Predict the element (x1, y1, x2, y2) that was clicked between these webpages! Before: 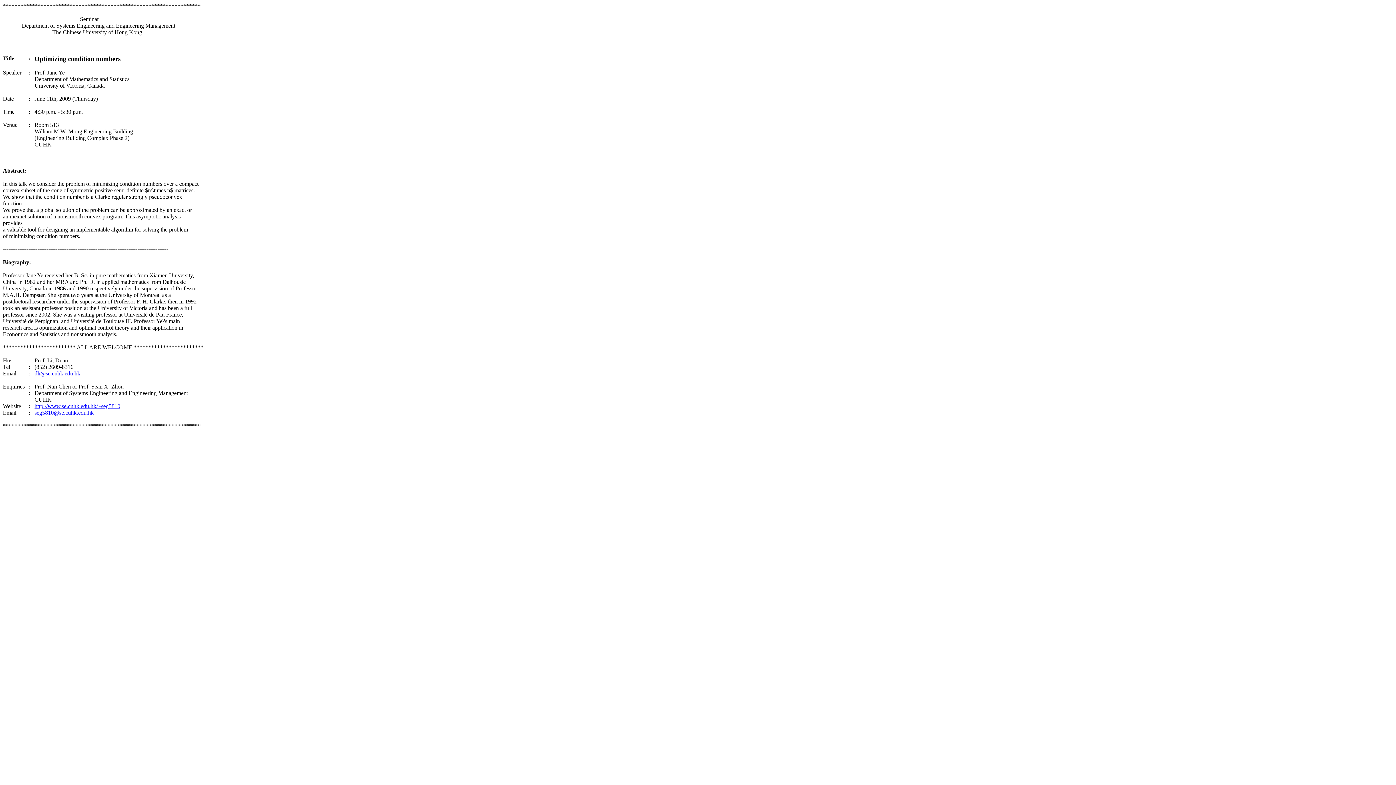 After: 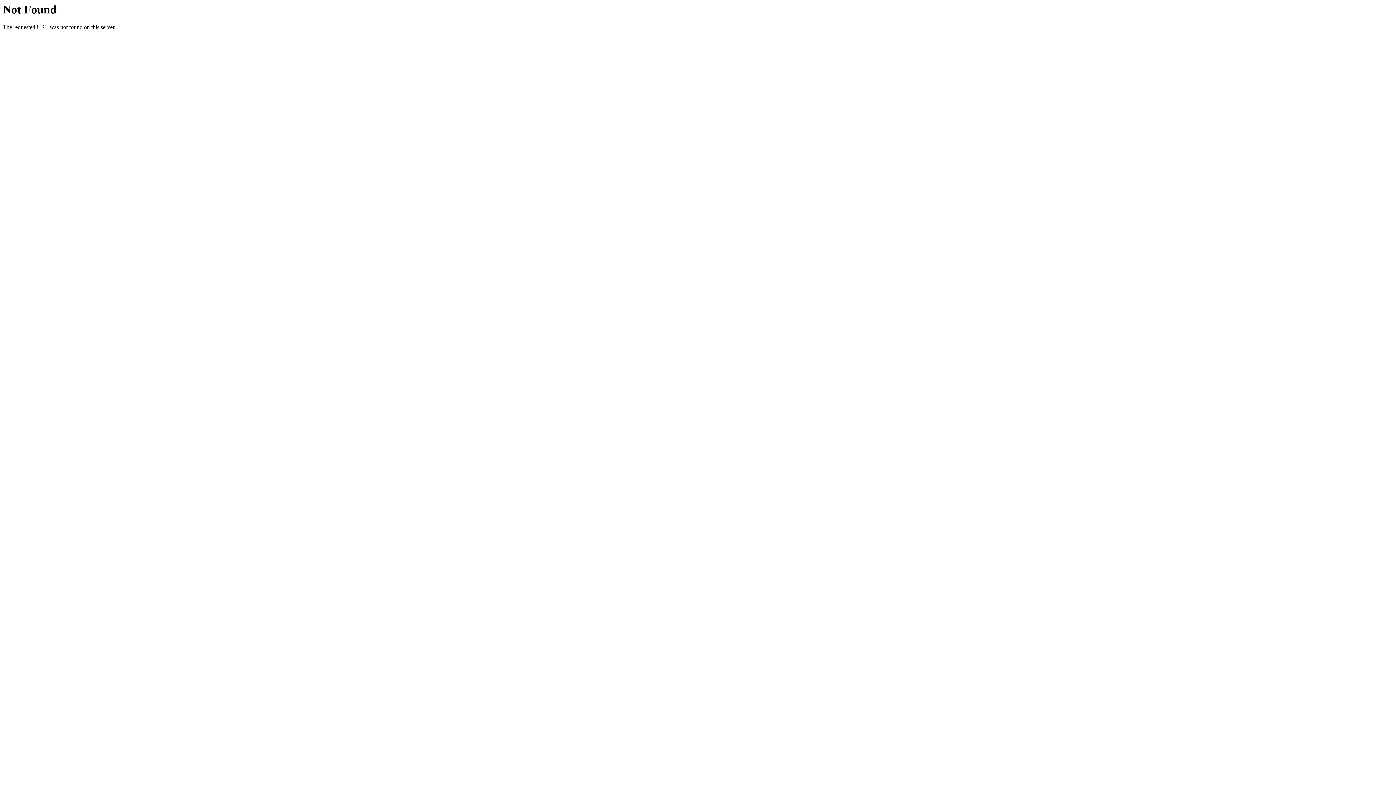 Action: bbox: (34, 403, 120, 409) label: http://www.se.cuhk.edu.hk/~seg5810